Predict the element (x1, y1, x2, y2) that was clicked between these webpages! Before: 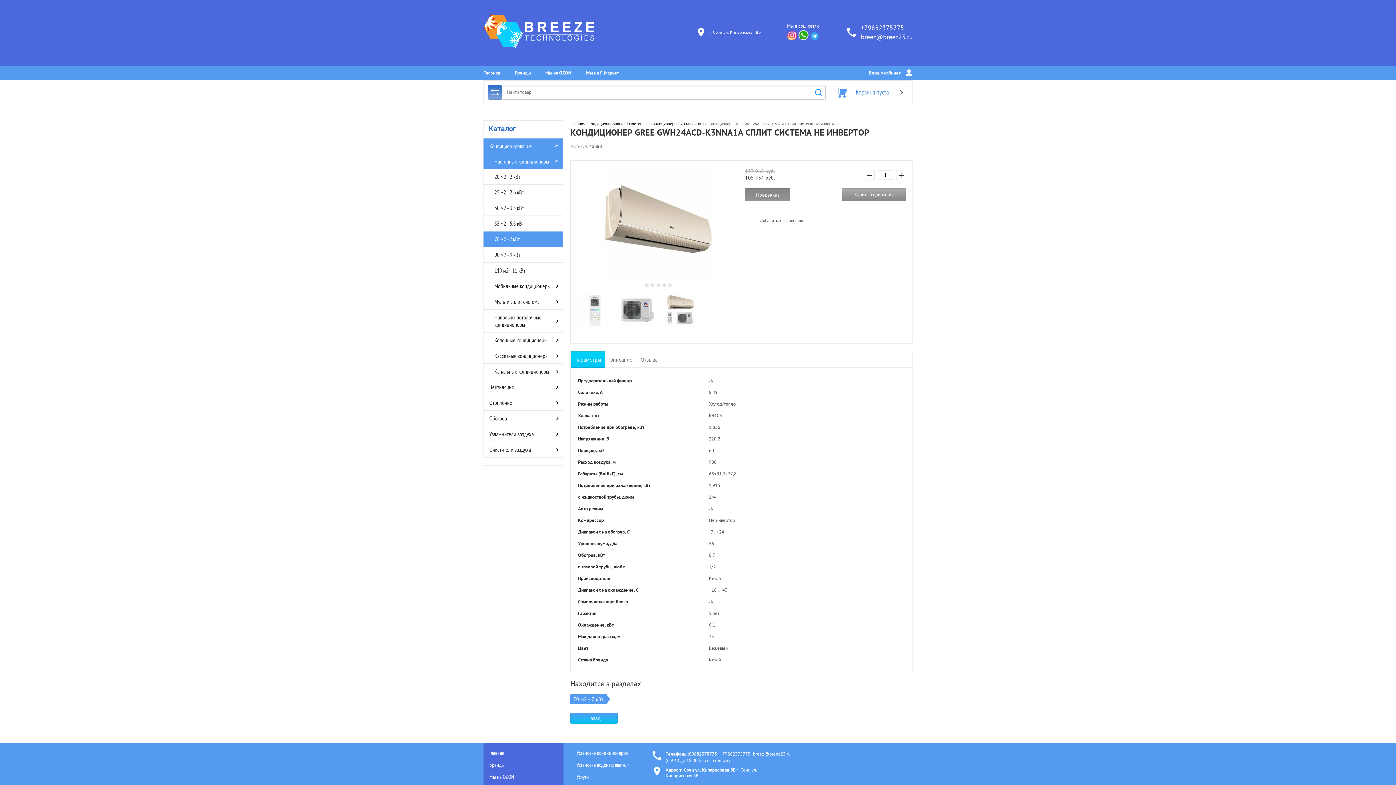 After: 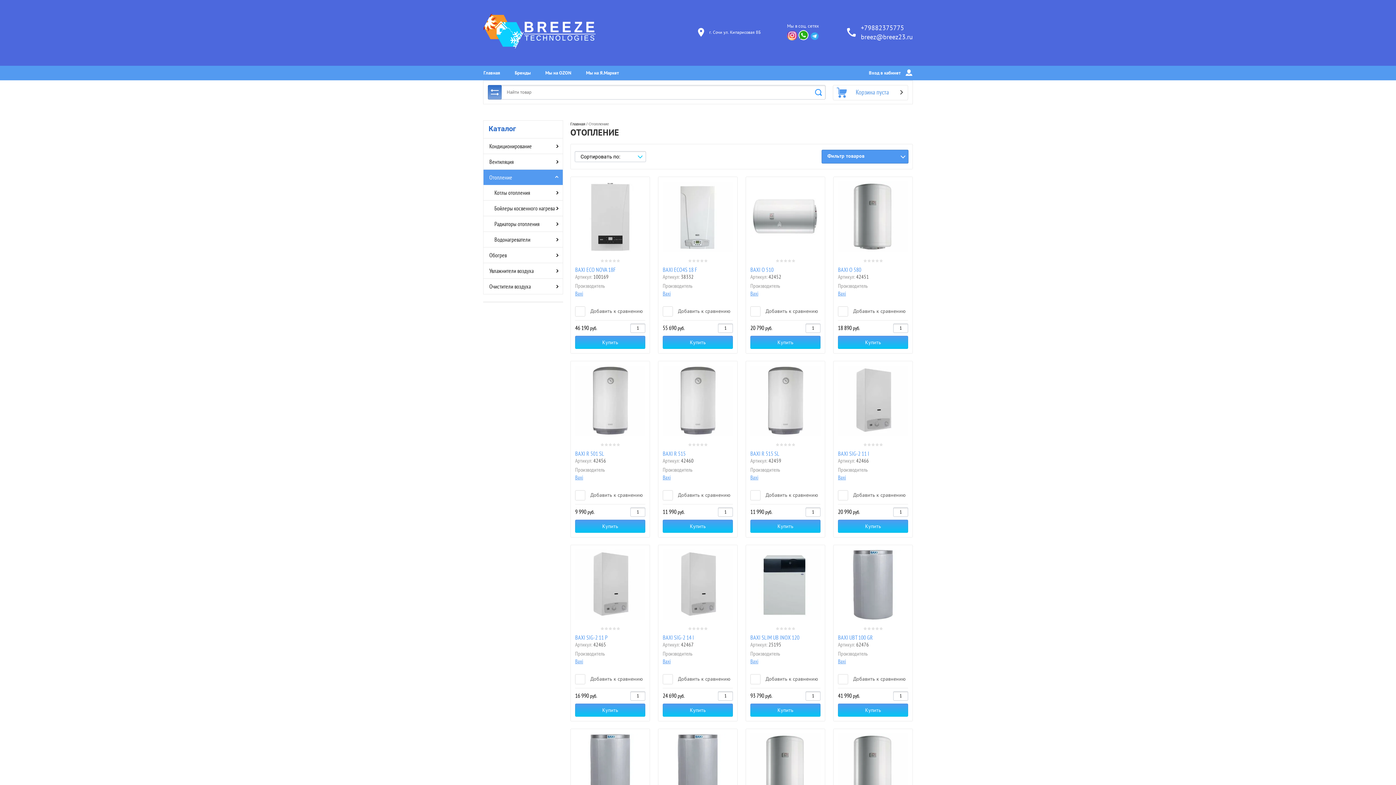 Action: label: Отопление bbox: (483, 395, 562, 410)